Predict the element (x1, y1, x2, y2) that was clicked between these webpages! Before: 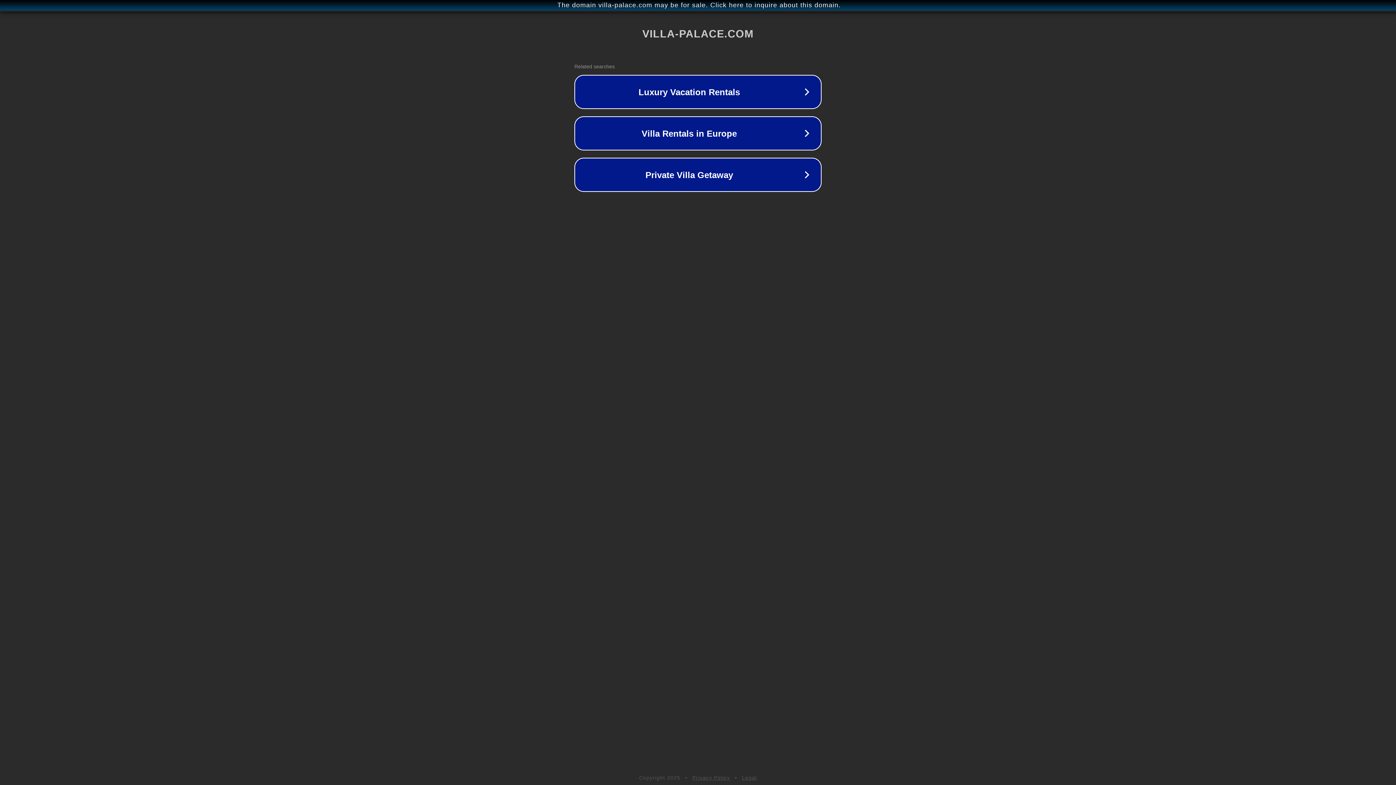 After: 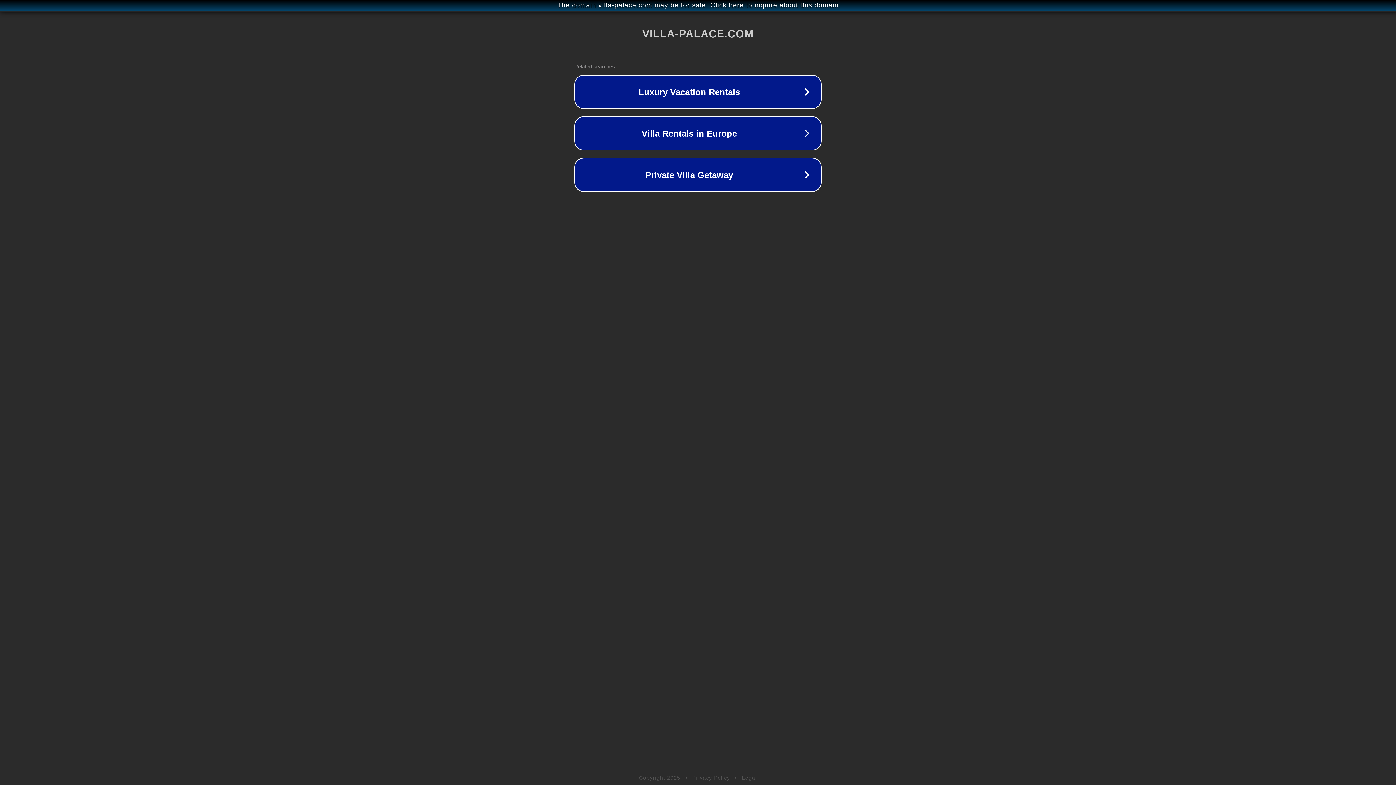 Action: bbox: (742, 775, 757, 781) label: Legal